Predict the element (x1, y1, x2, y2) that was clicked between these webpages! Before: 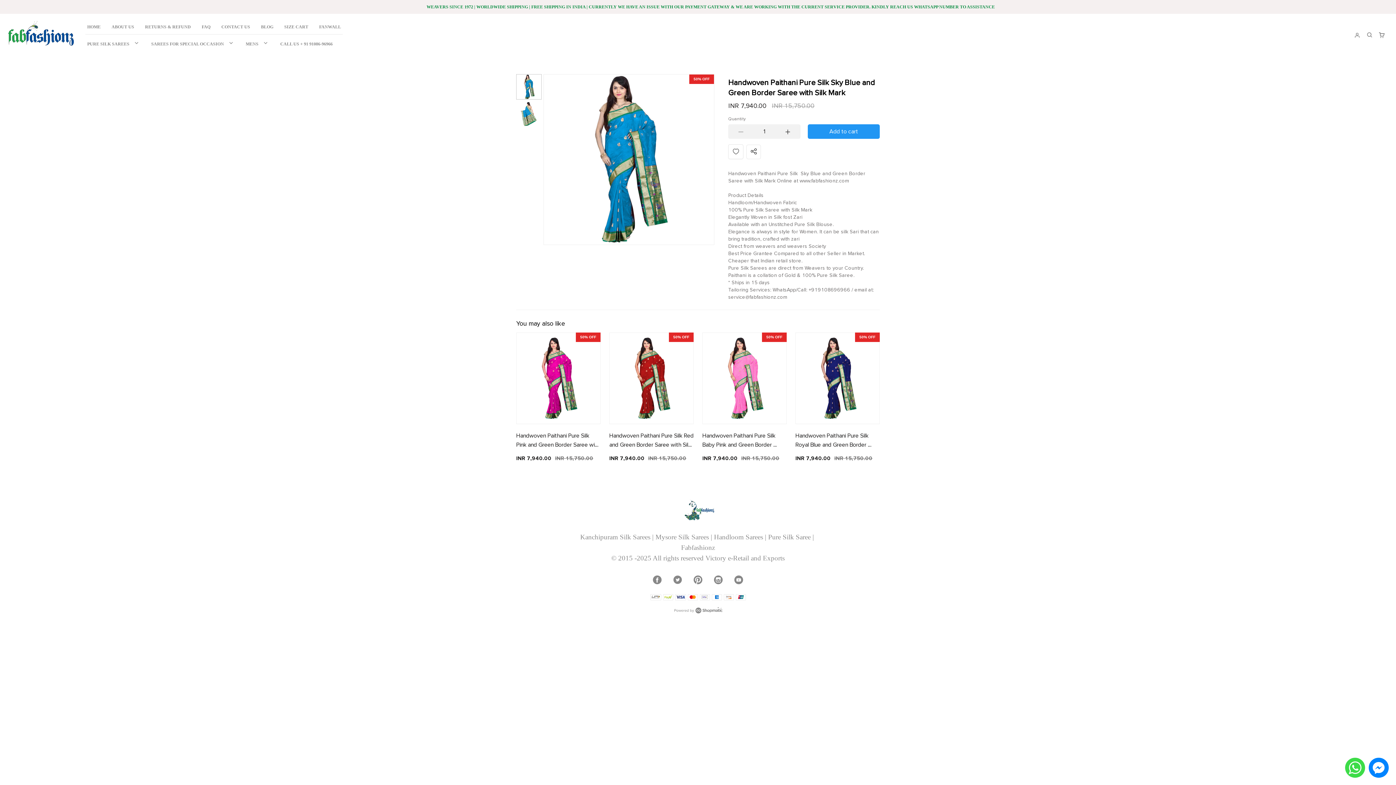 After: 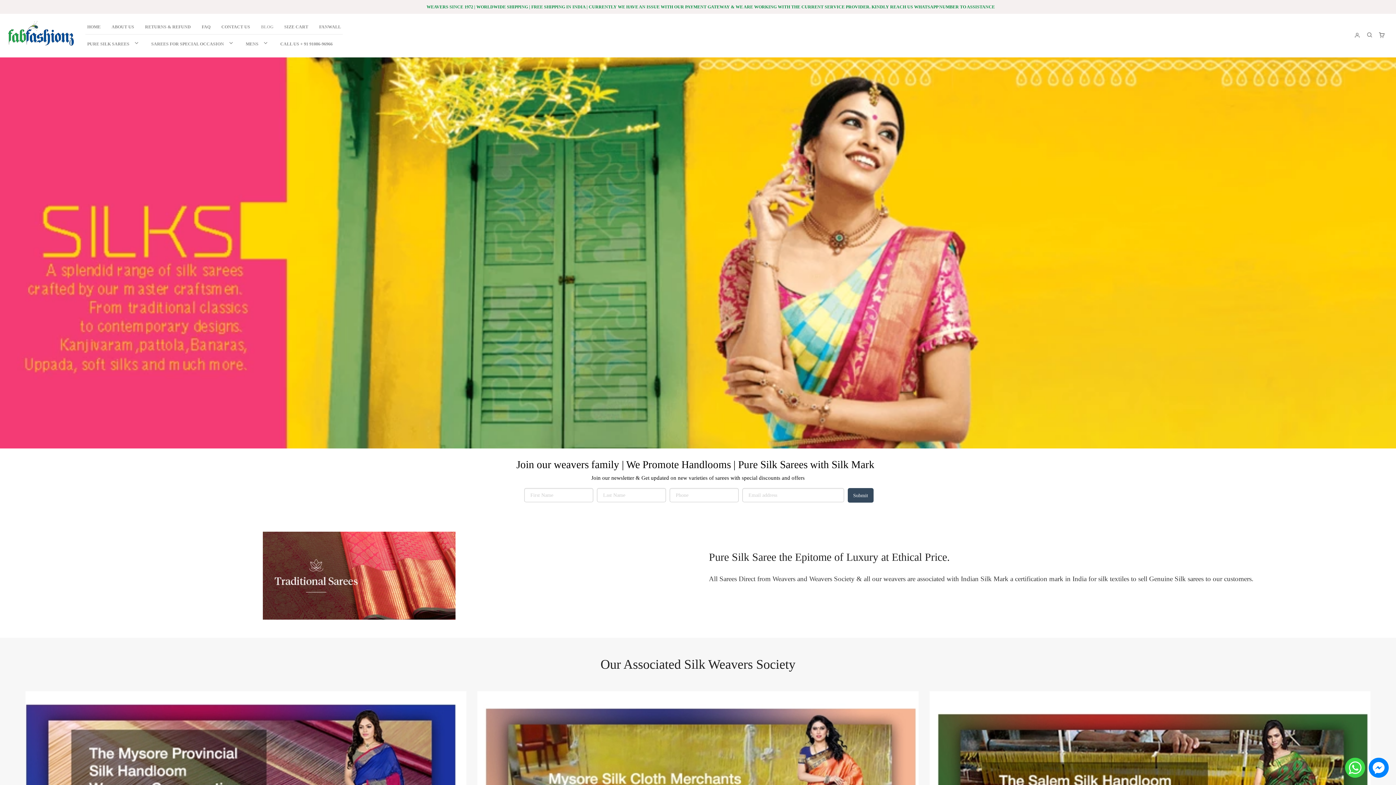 Action: label: BLOG bbox: (255, 20, 278, 34)